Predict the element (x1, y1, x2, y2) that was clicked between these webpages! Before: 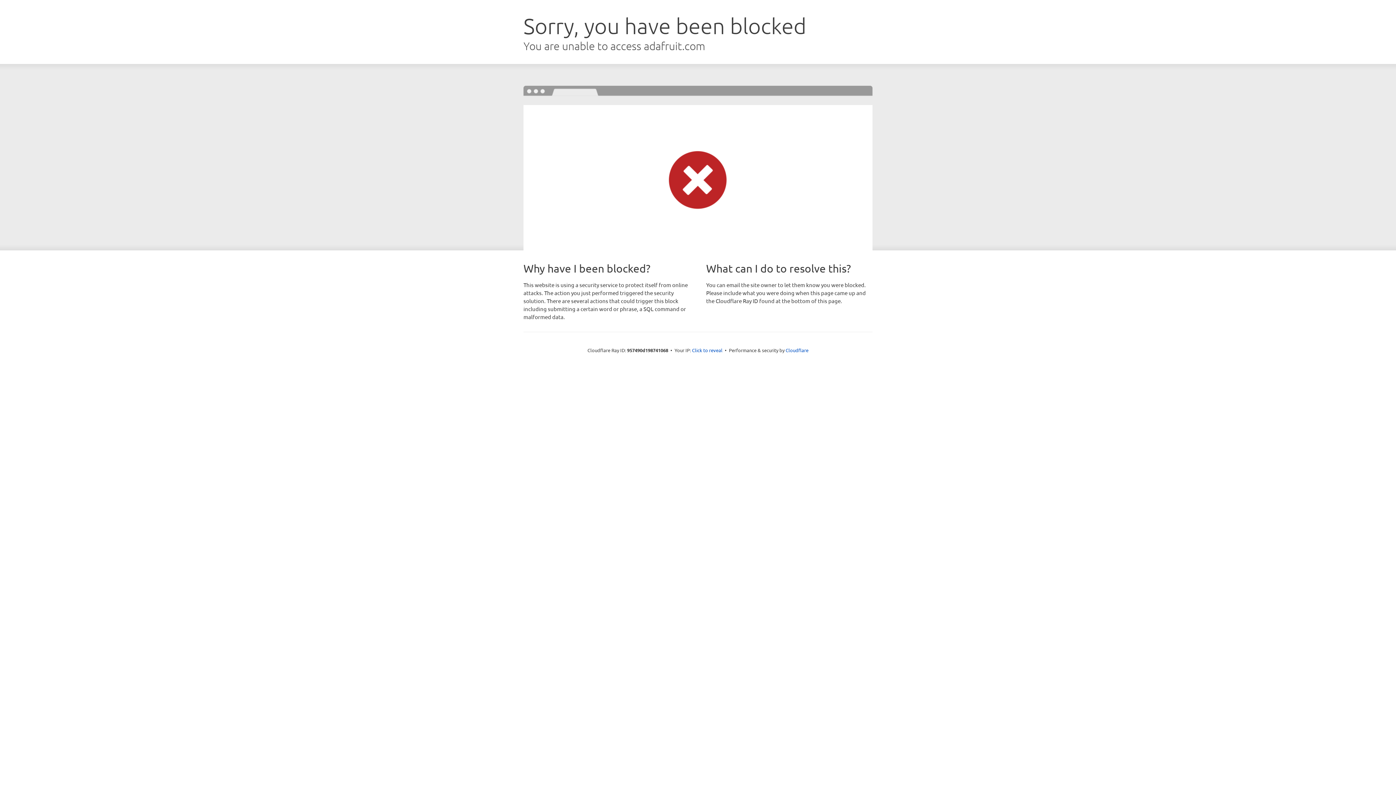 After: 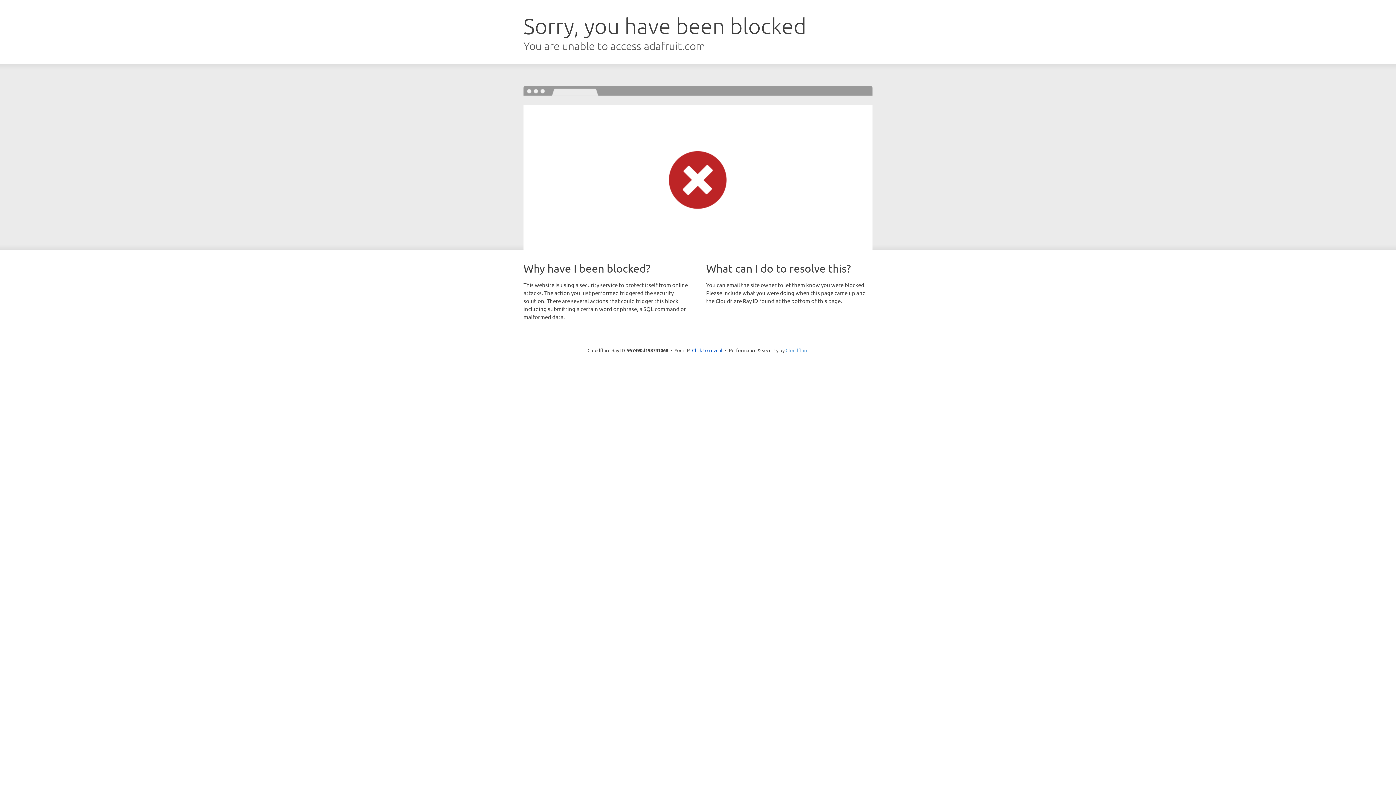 Action: label: Cloudflare bbox: (785, 347, 808, 353)